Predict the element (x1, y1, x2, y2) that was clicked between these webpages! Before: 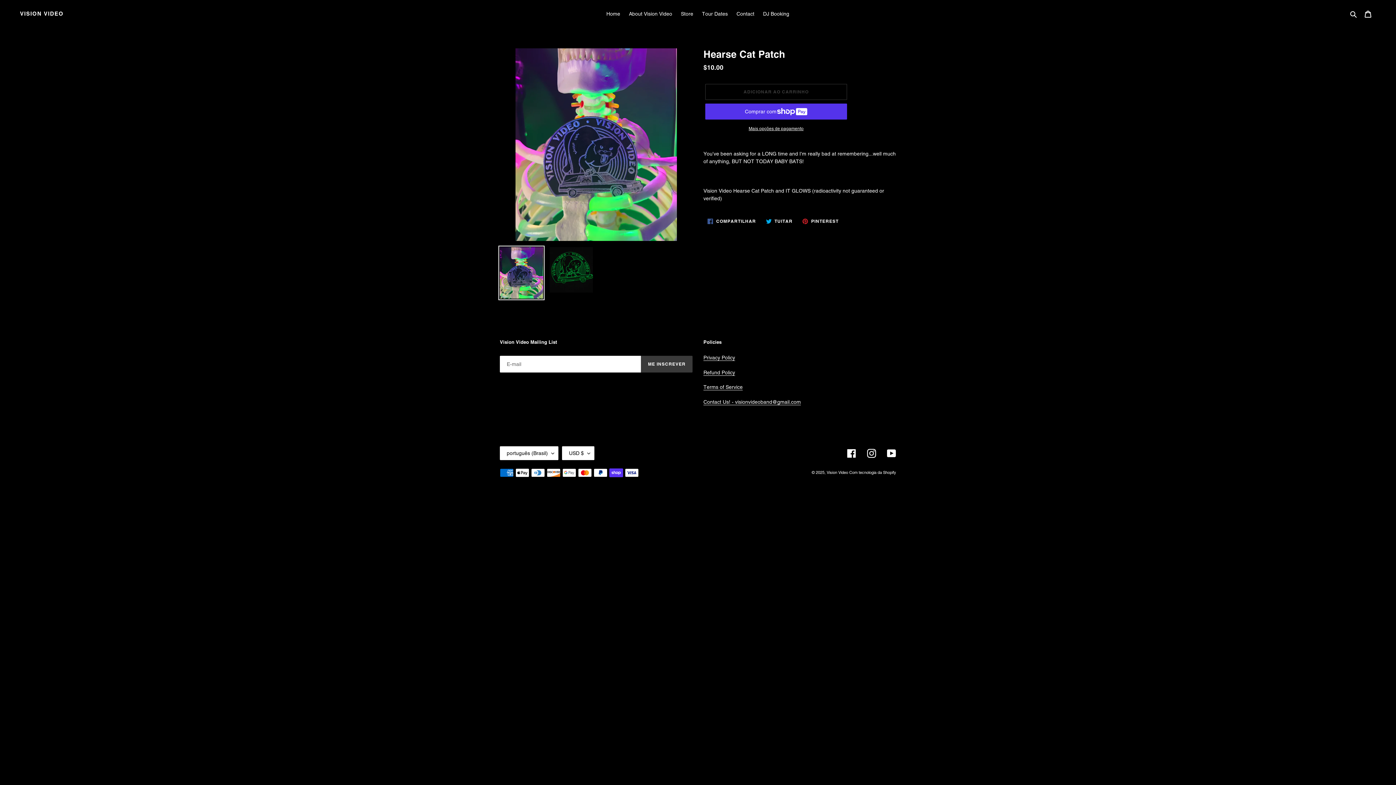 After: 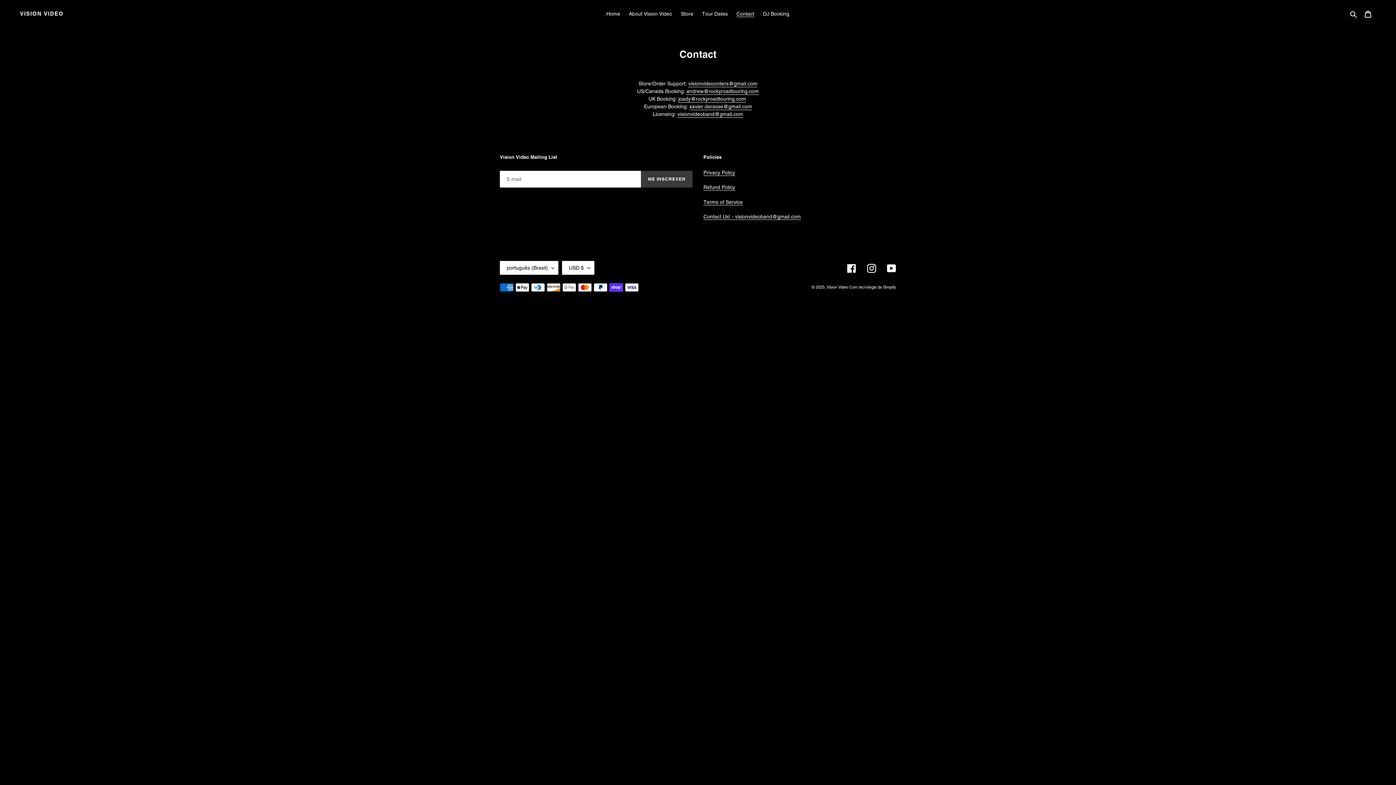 Action: bbox: (733, 9, 758, 18) label: Contact